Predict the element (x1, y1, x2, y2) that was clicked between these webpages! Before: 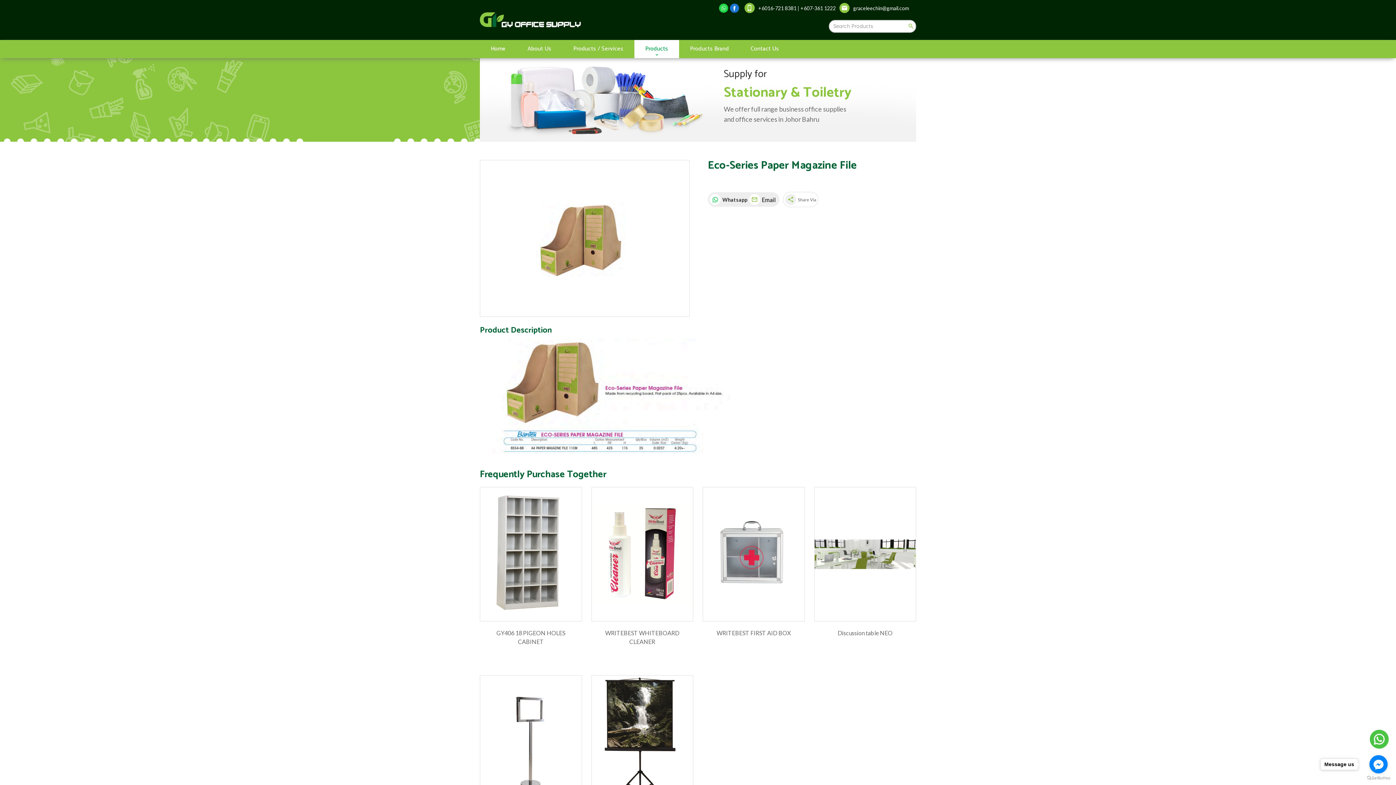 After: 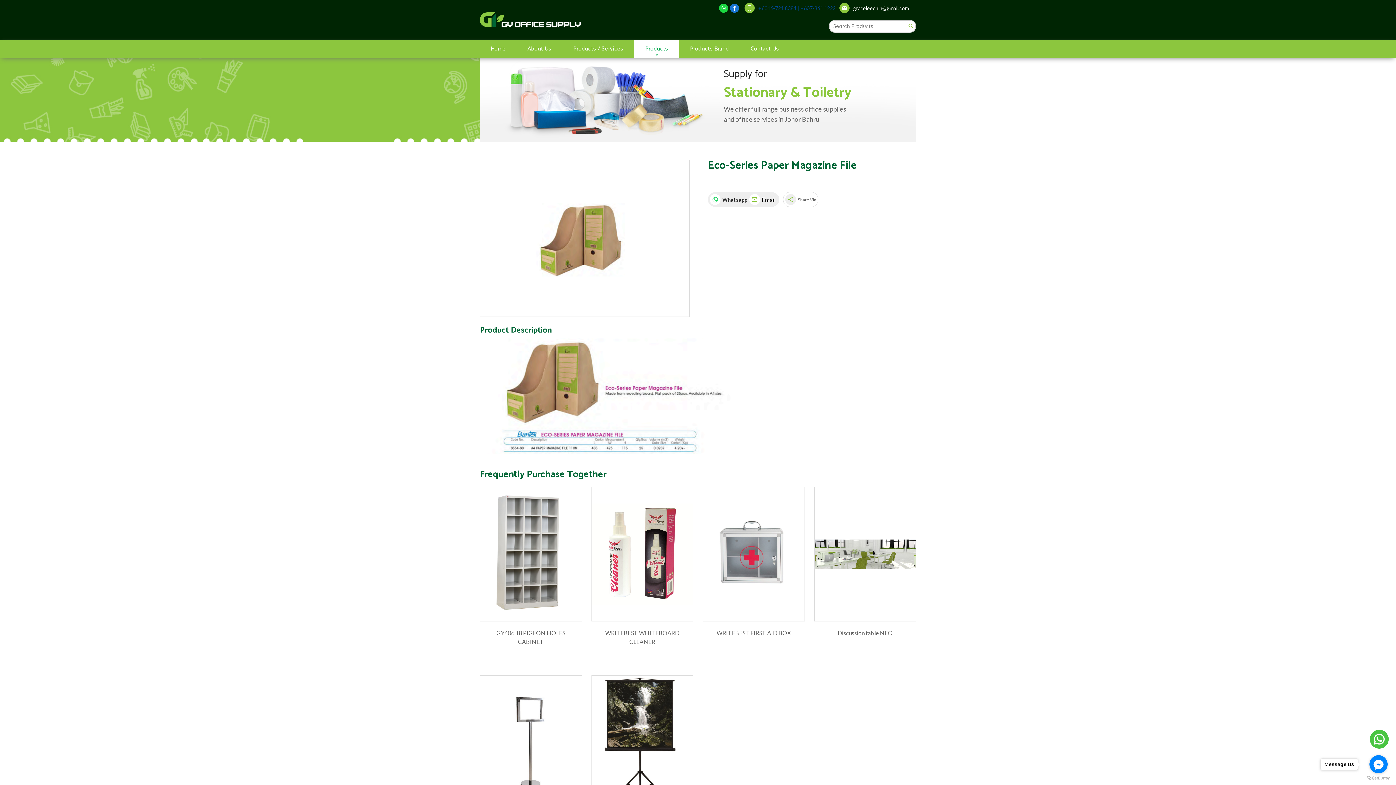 Action: label: +6016-721 8381 | +607-361 1222 bbox: (744, 4, 839, 11)